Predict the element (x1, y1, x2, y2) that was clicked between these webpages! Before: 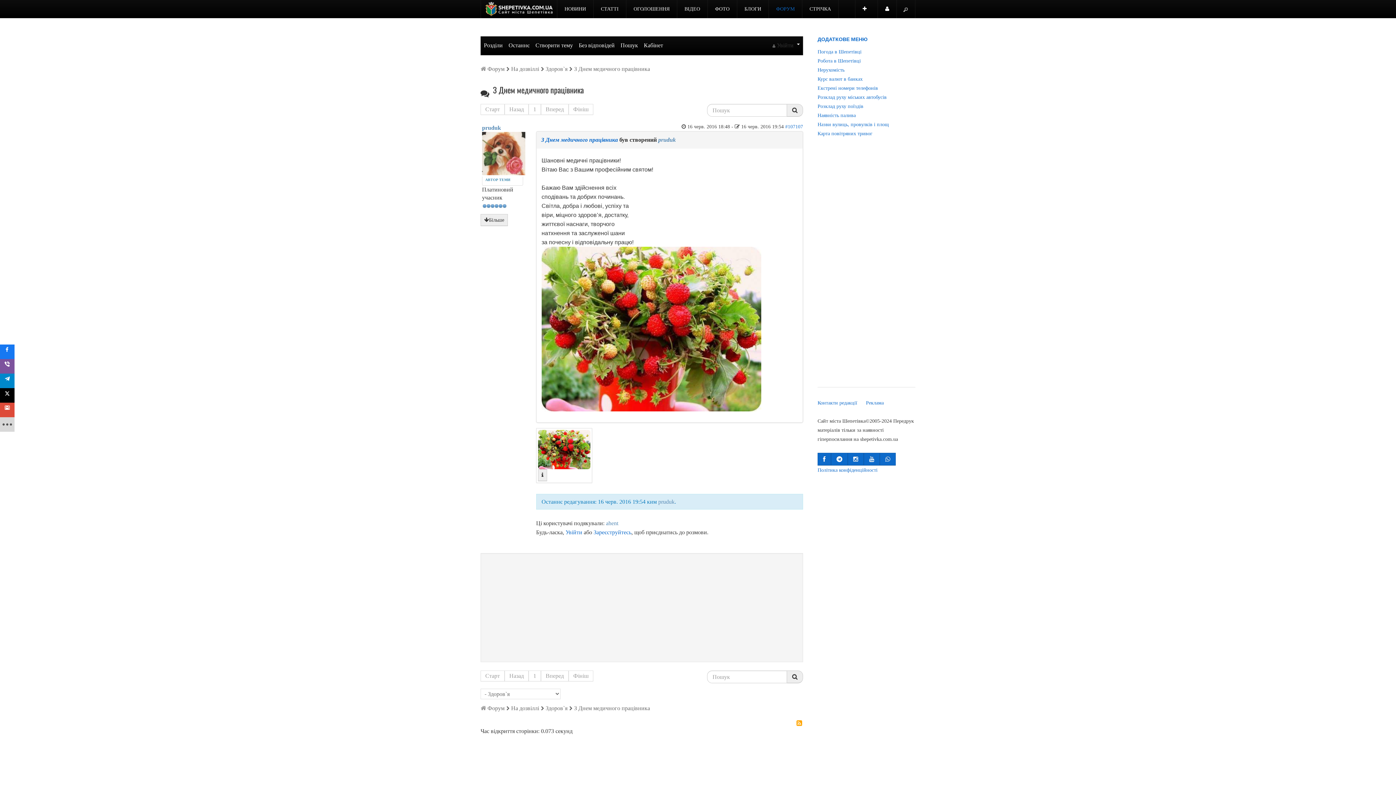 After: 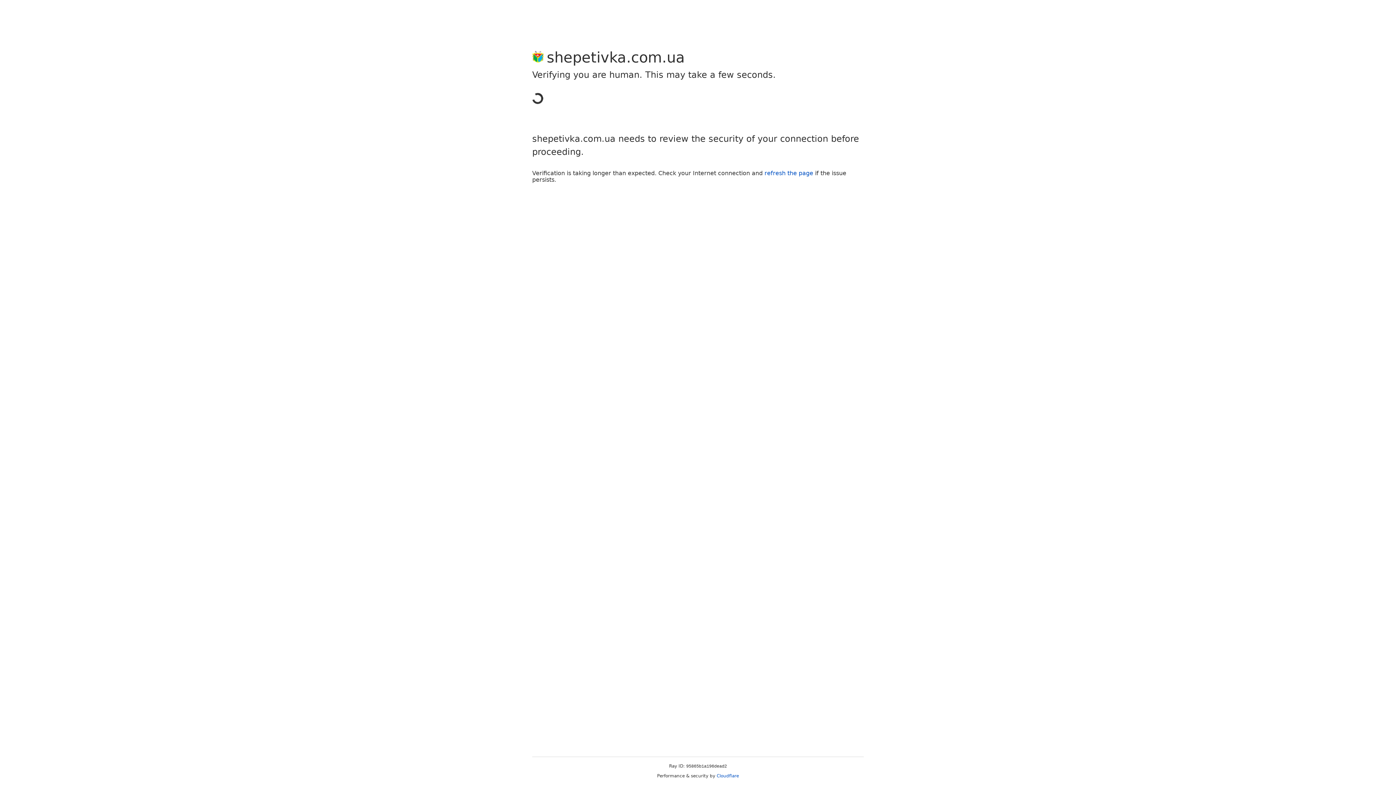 Action: bbox: (565, 529, 582, 535) label: Увійти